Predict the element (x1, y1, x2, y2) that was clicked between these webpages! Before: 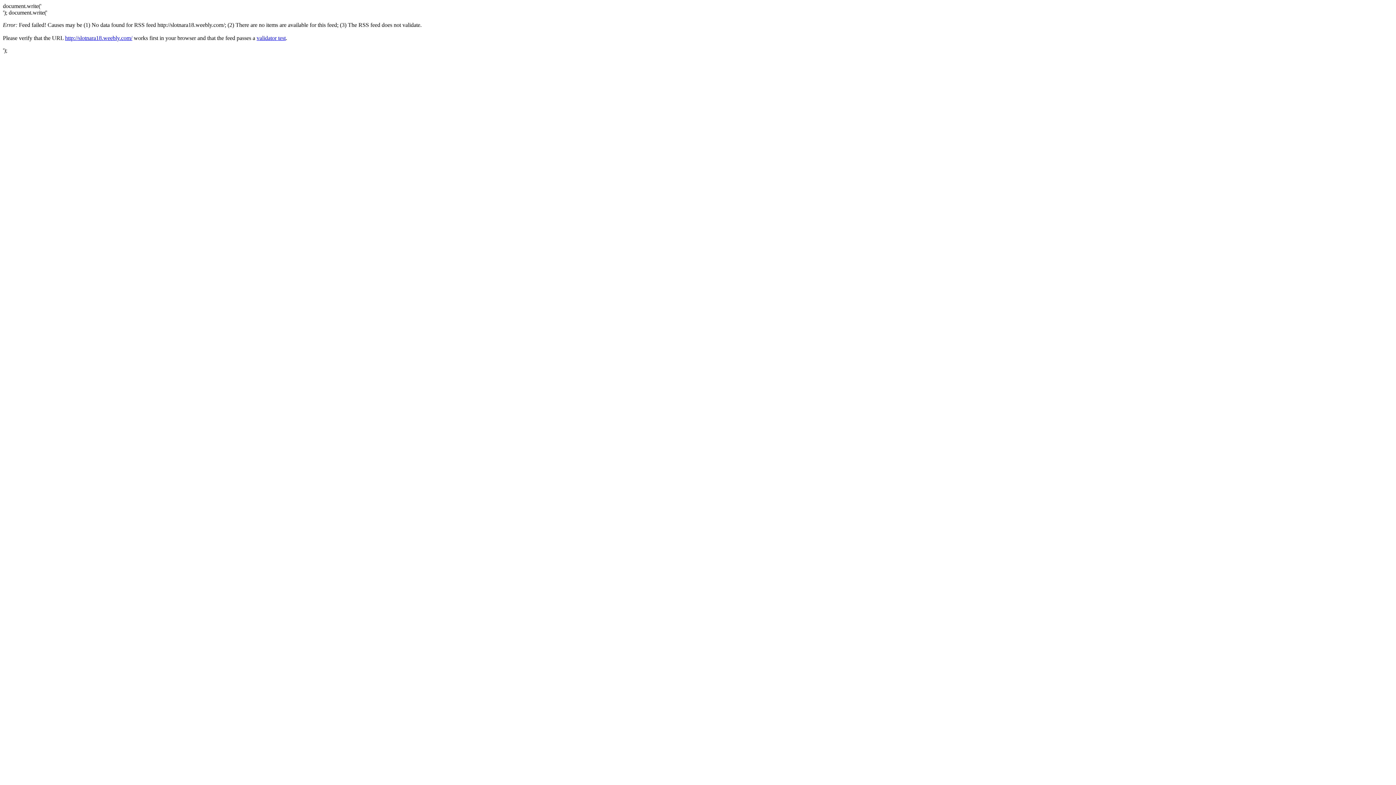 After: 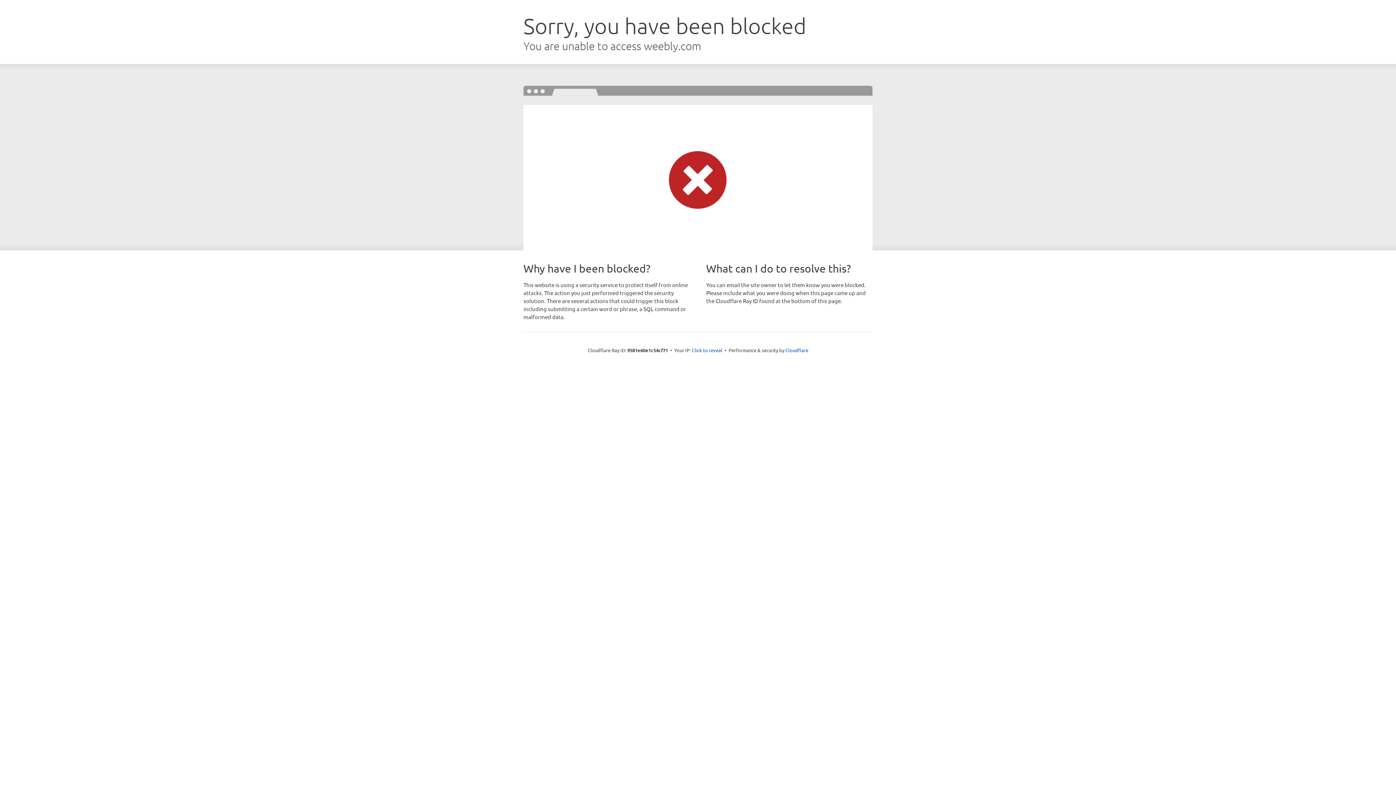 Action: label: http://slotnara18.weebly.com/ bbox: (65, 34, 132, 41)